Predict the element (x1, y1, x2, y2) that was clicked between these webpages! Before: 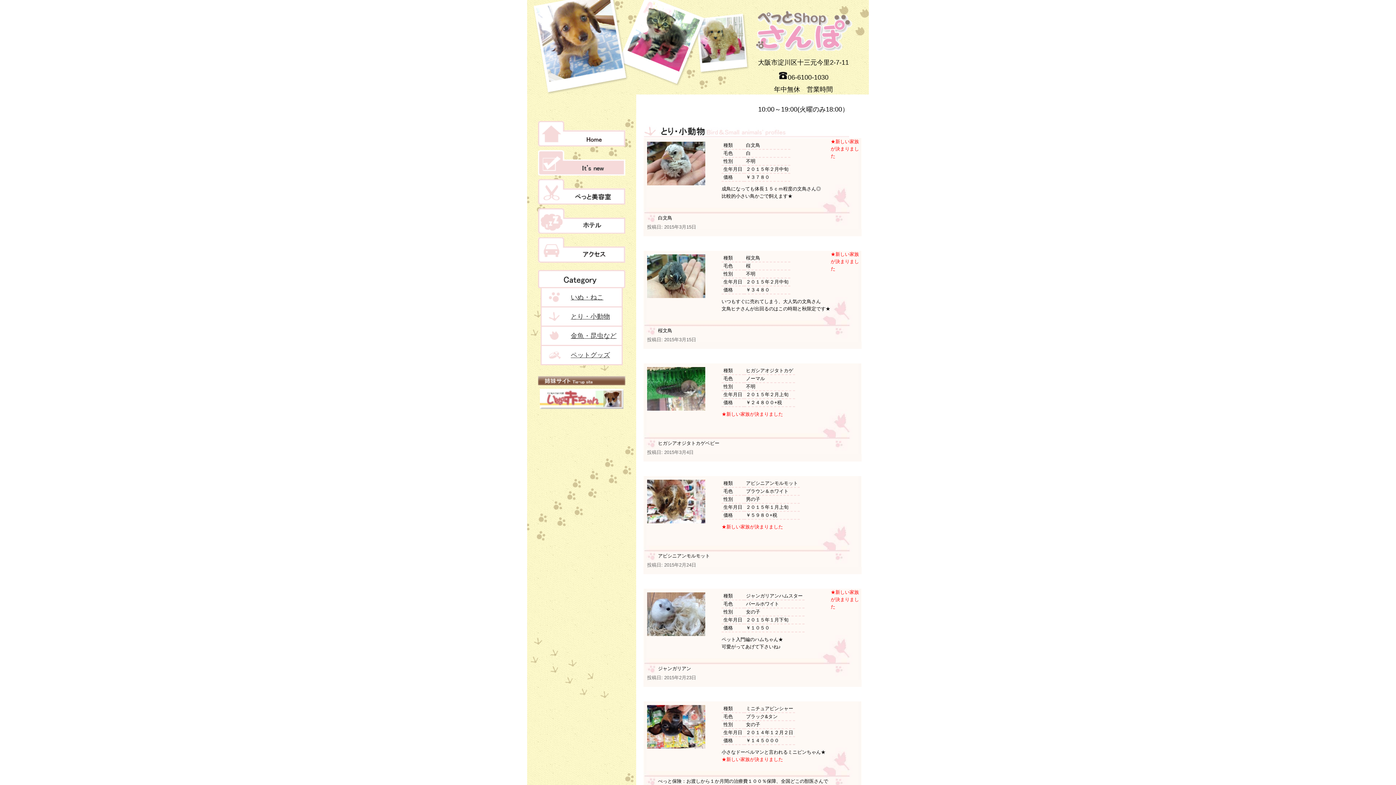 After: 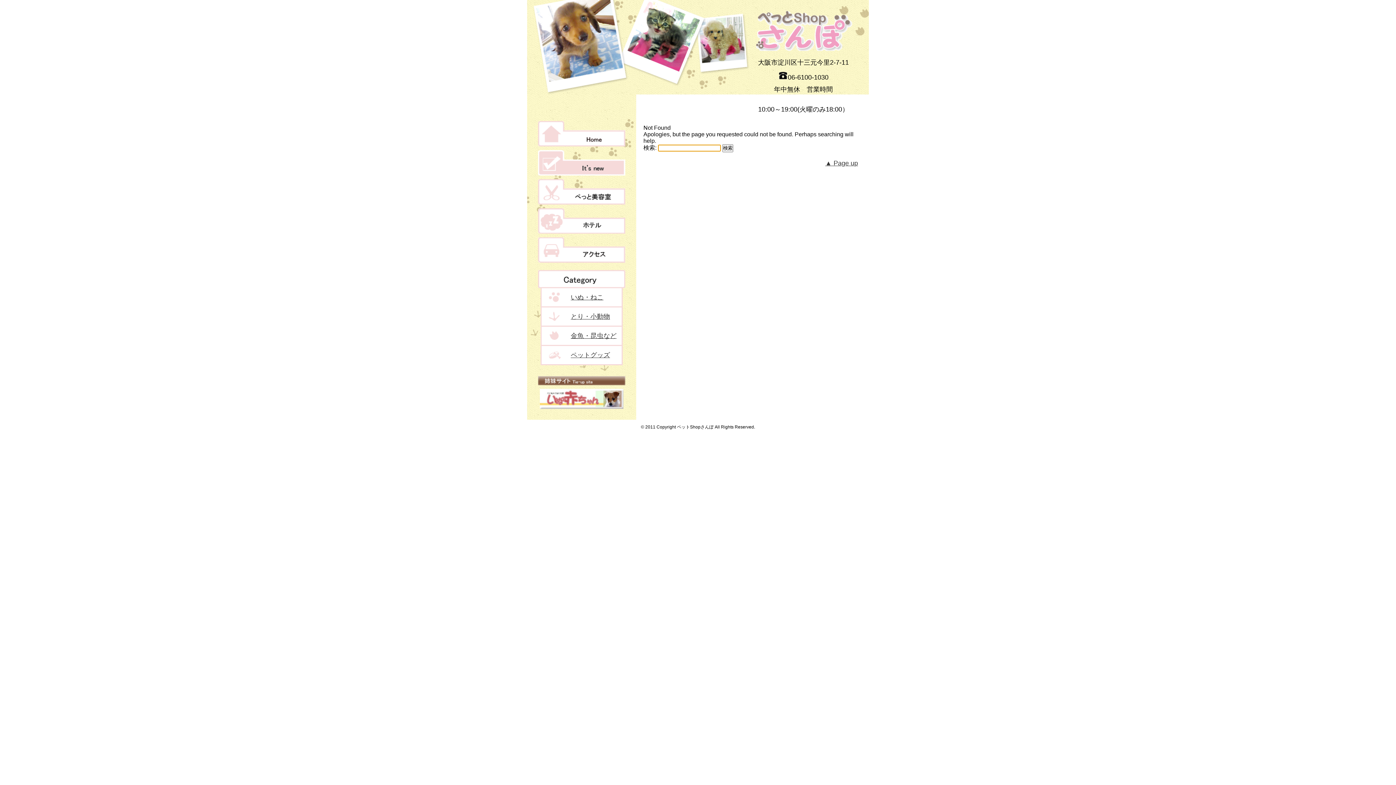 Action: bbox: (647, 519, 705, 524)